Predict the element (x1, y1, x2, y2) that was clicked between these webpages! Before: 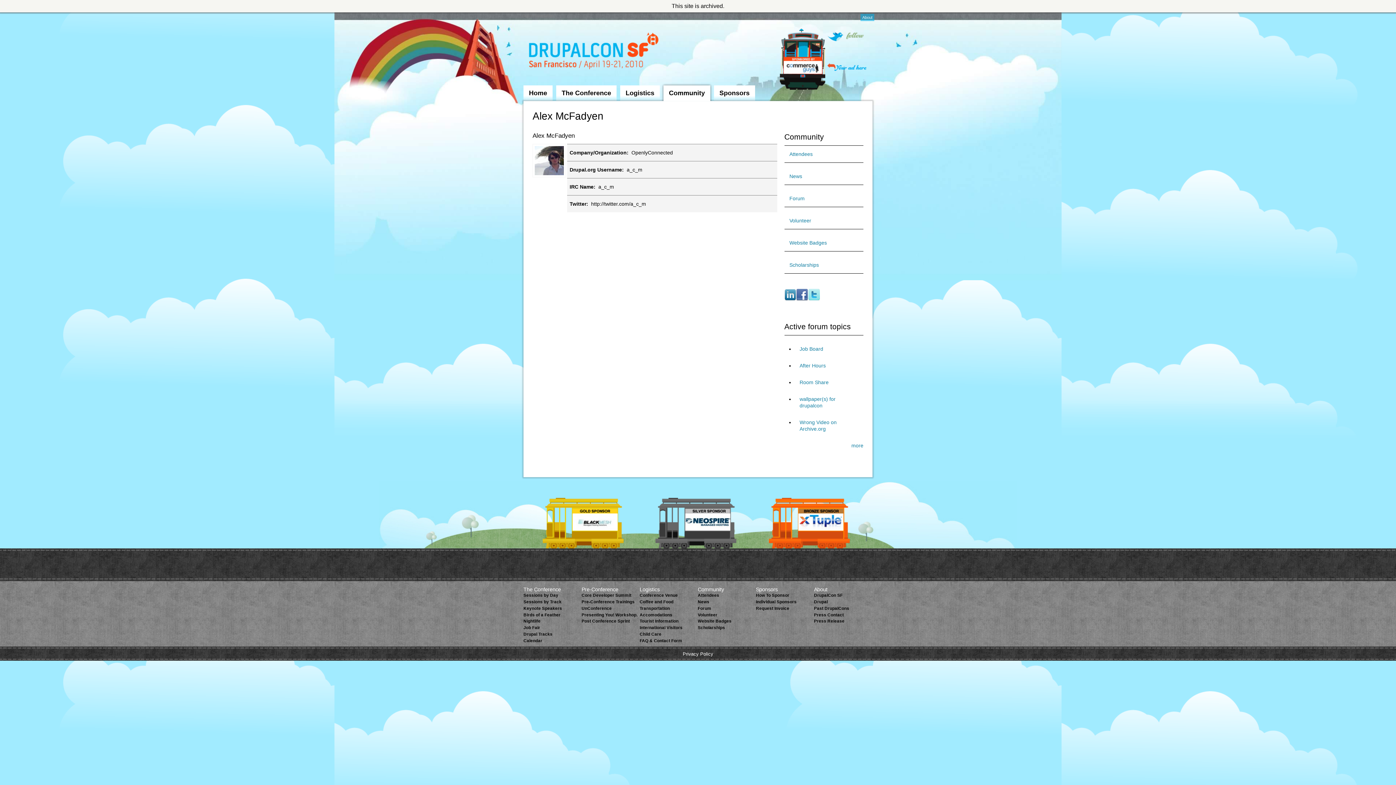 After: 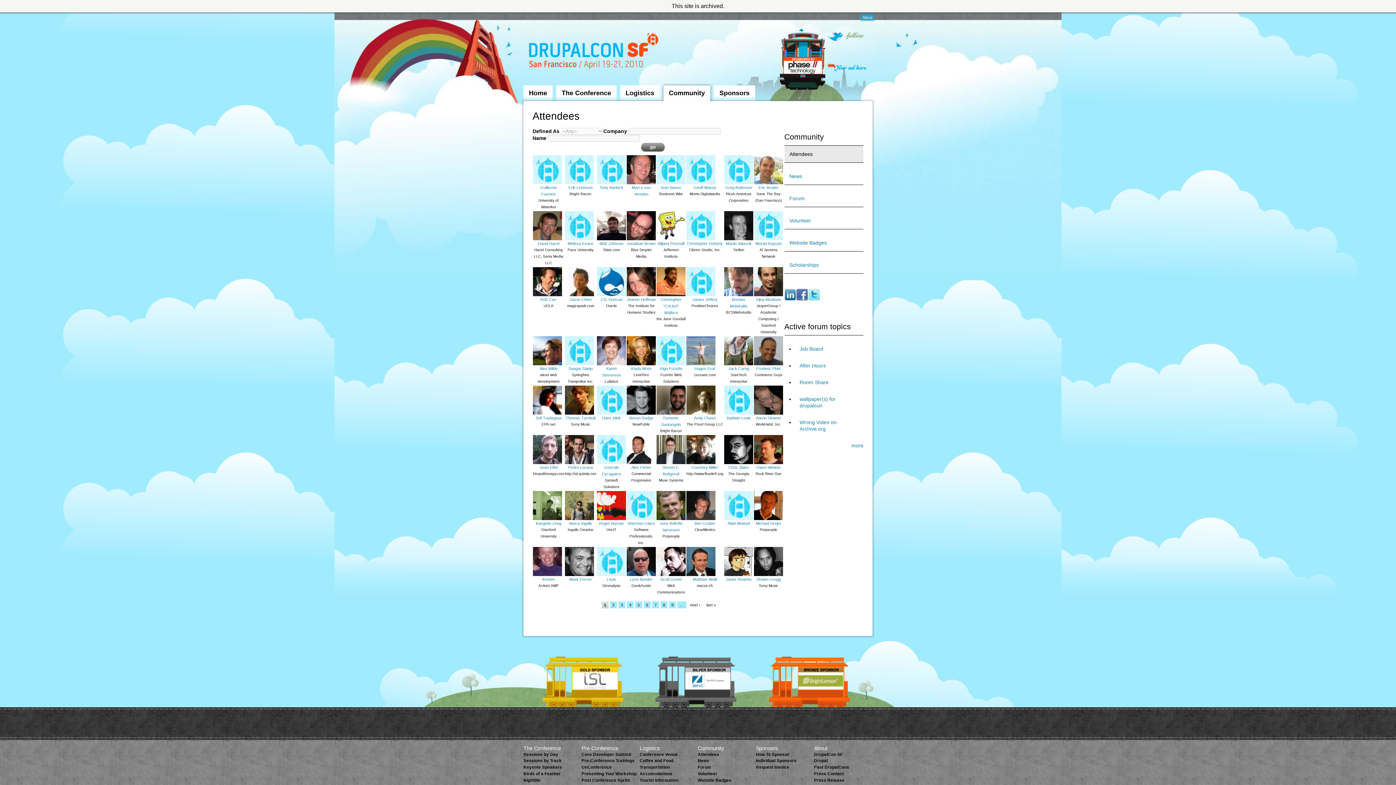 Action: label: Attendees bbox: (697, 593, 719, 597)